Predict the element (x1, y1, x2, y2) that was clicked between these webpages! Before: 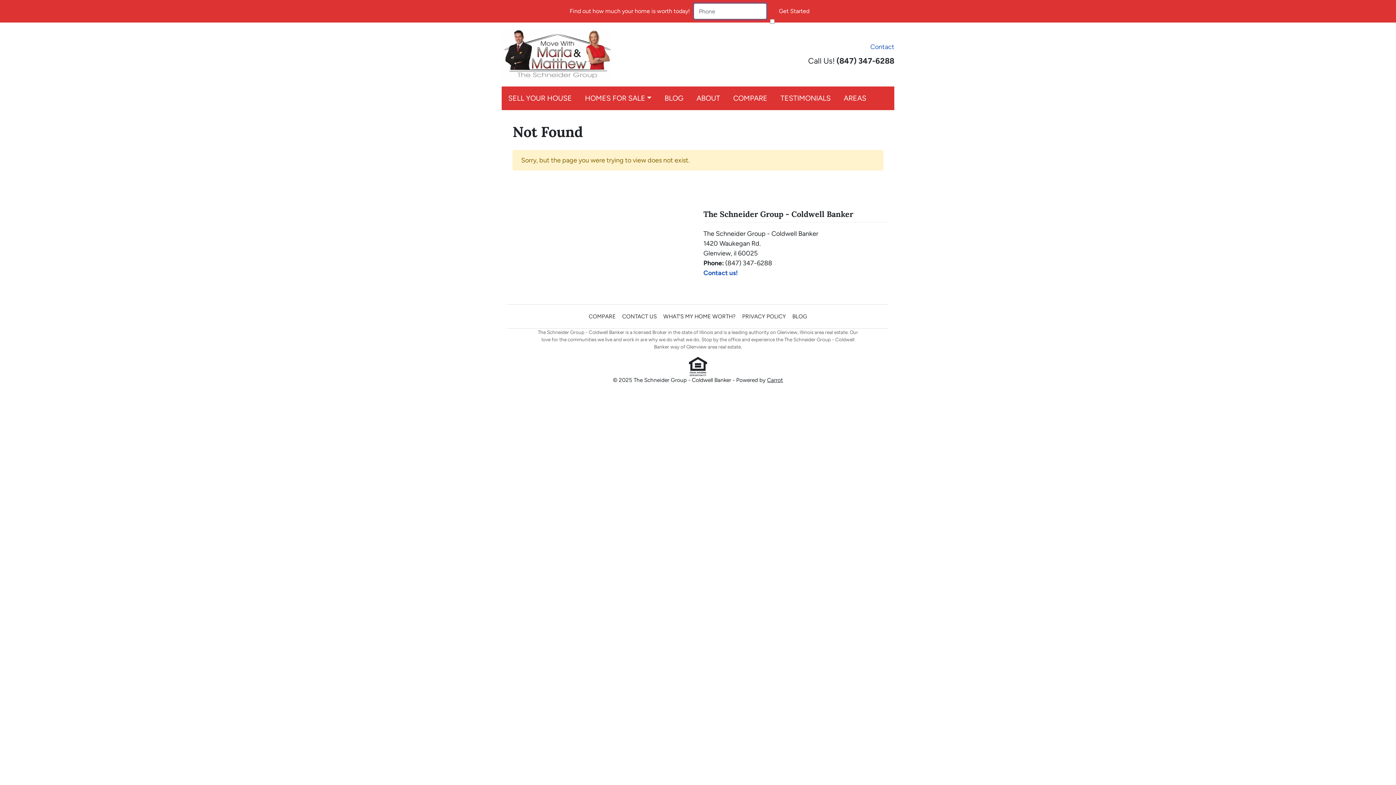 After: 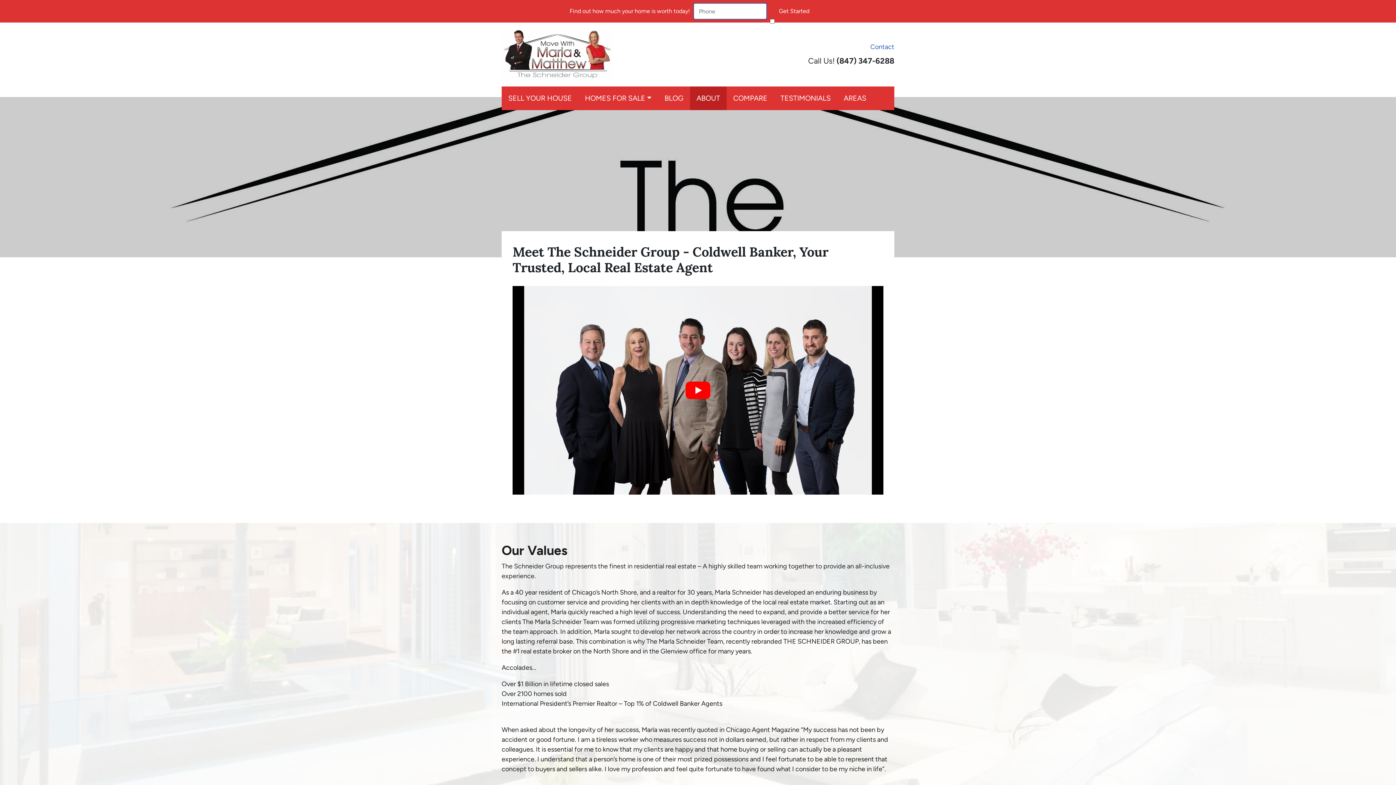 Action: label: ABOUT bbox: (690, 86, 726, 110)